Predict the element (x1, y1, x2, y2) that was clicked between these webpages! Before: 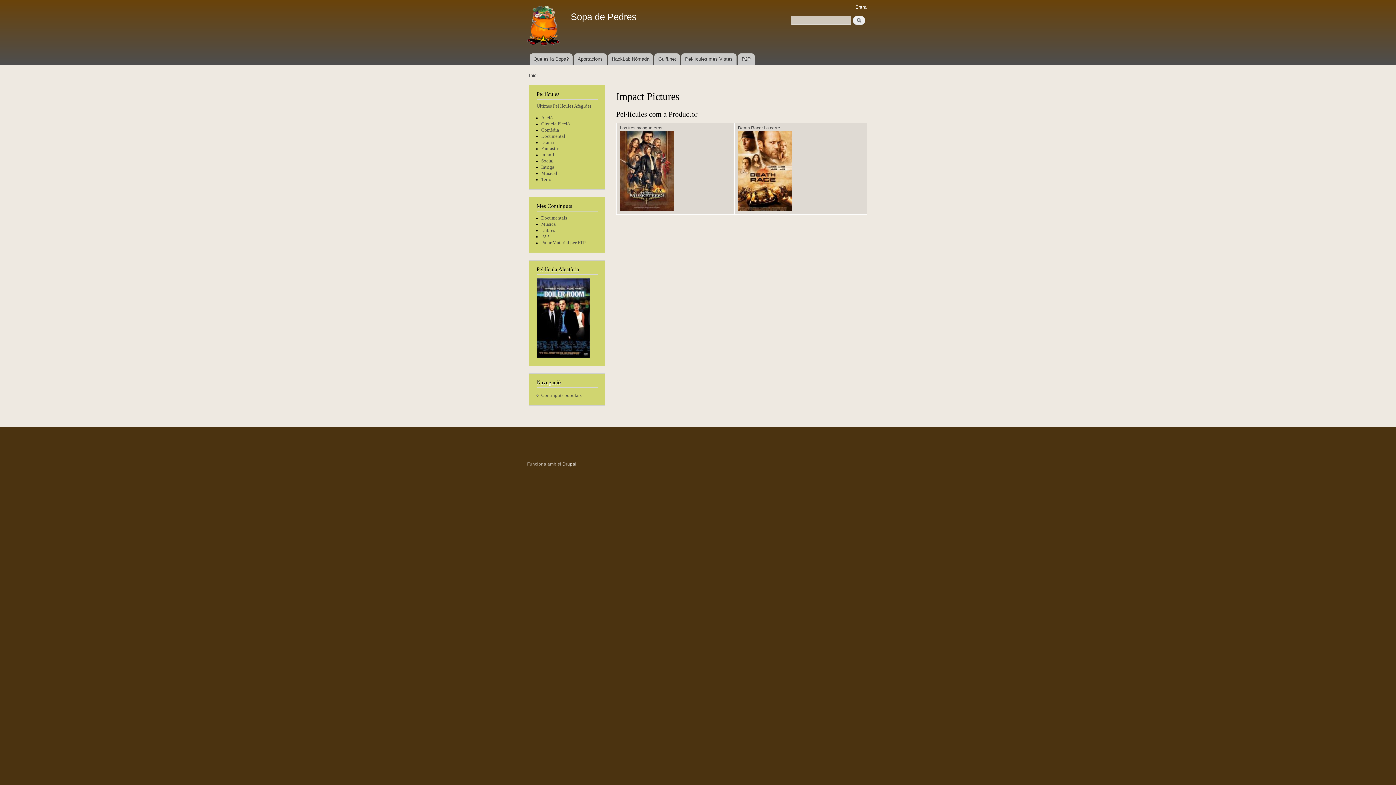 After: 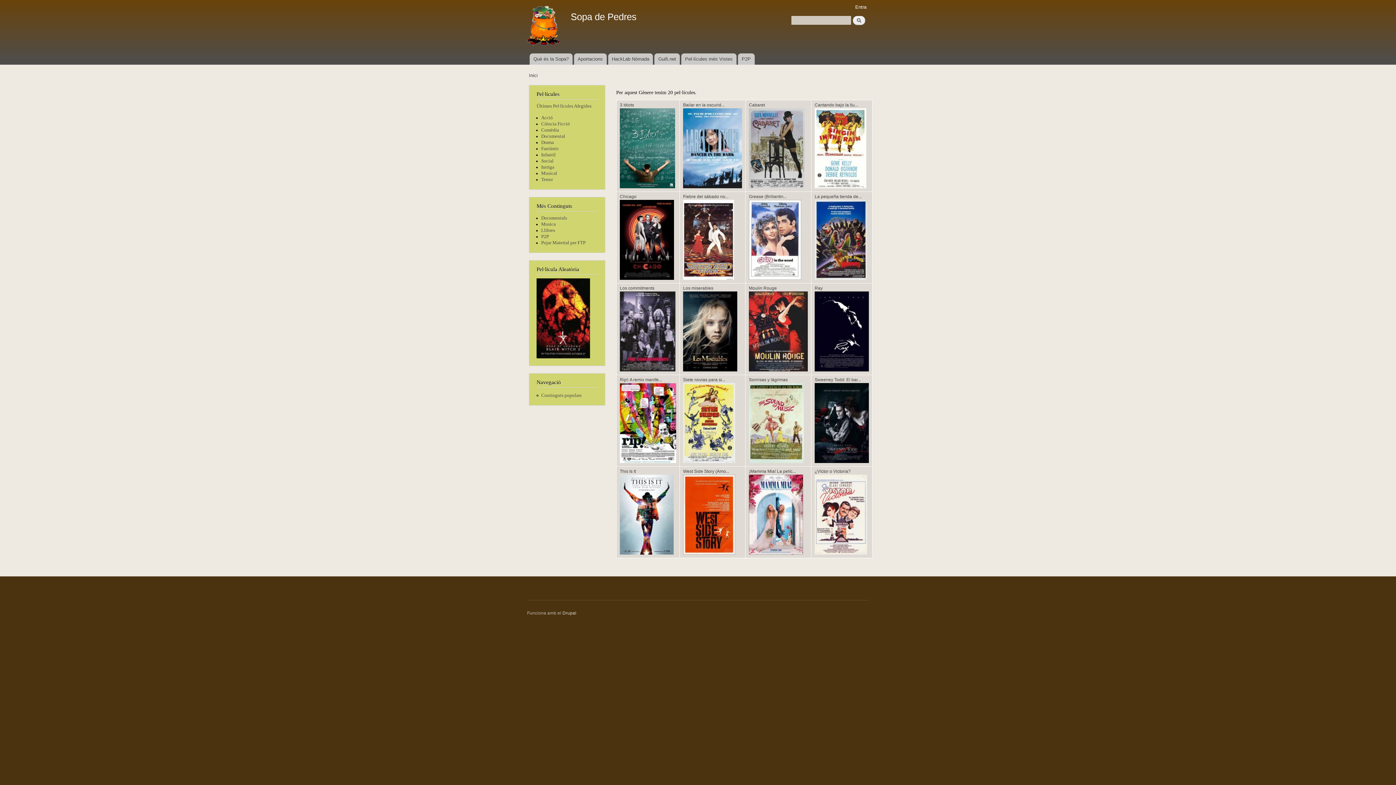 Action: bbox: (541, 170, 557, 176) label: Musical